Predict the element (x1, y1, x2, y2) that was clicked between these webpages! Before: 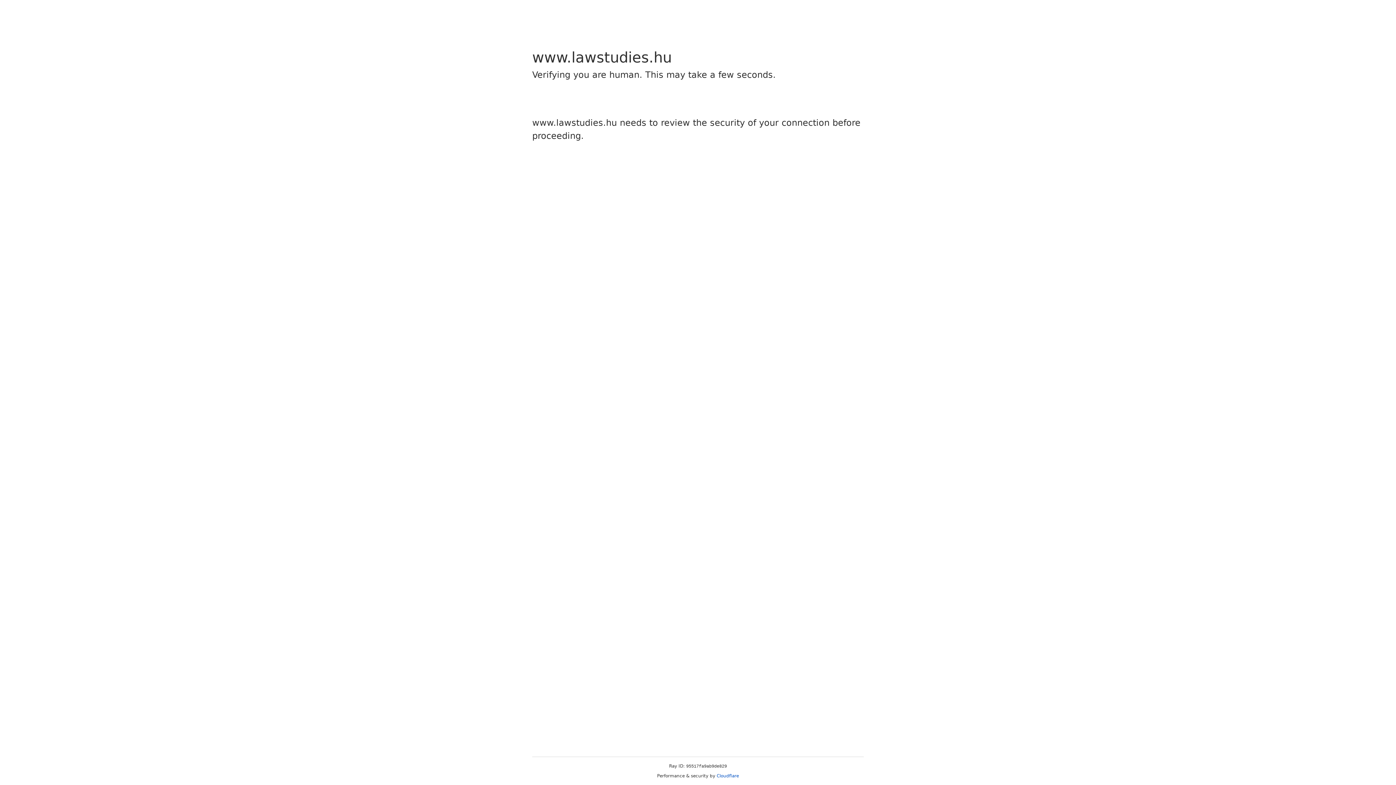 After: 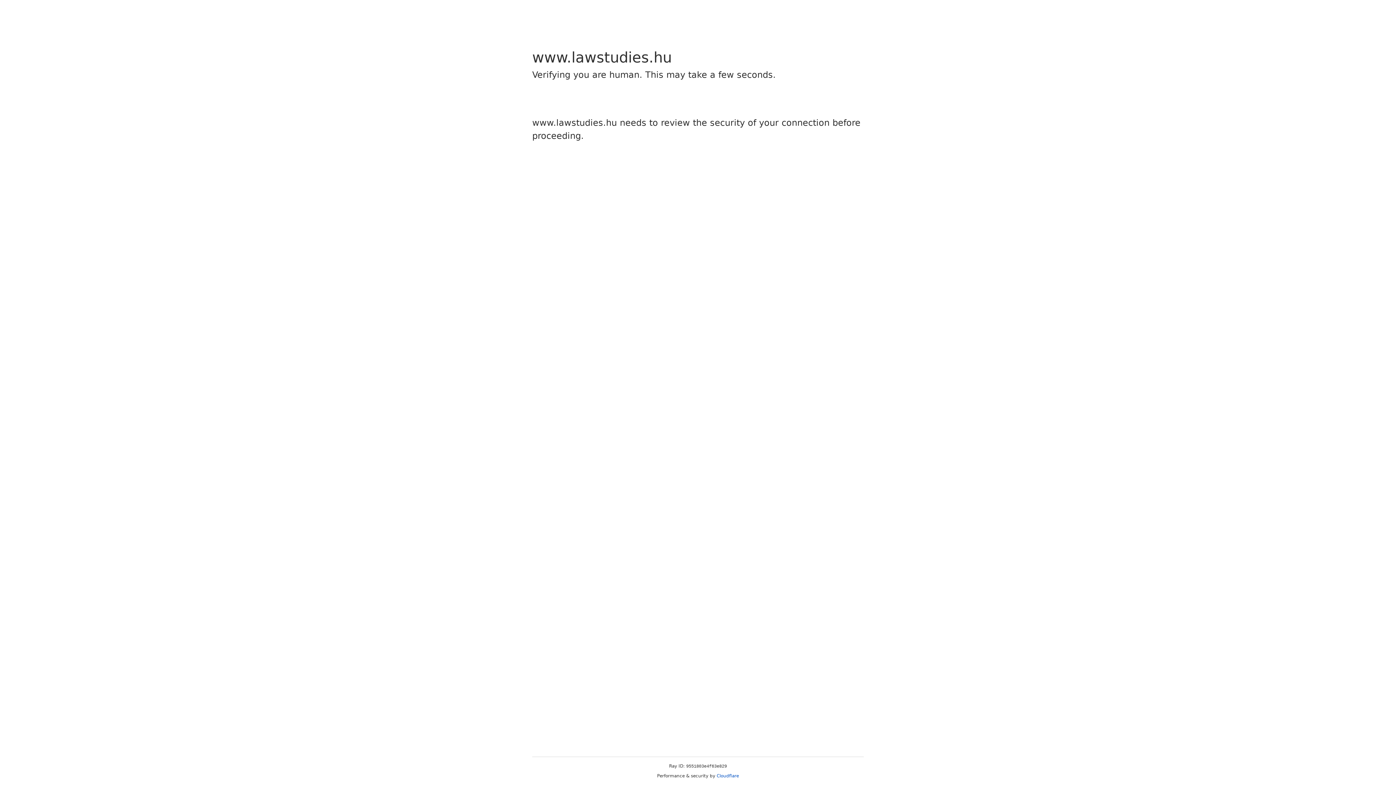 Action: label: Cloudflare bbox: (716, 773, 739, 778)